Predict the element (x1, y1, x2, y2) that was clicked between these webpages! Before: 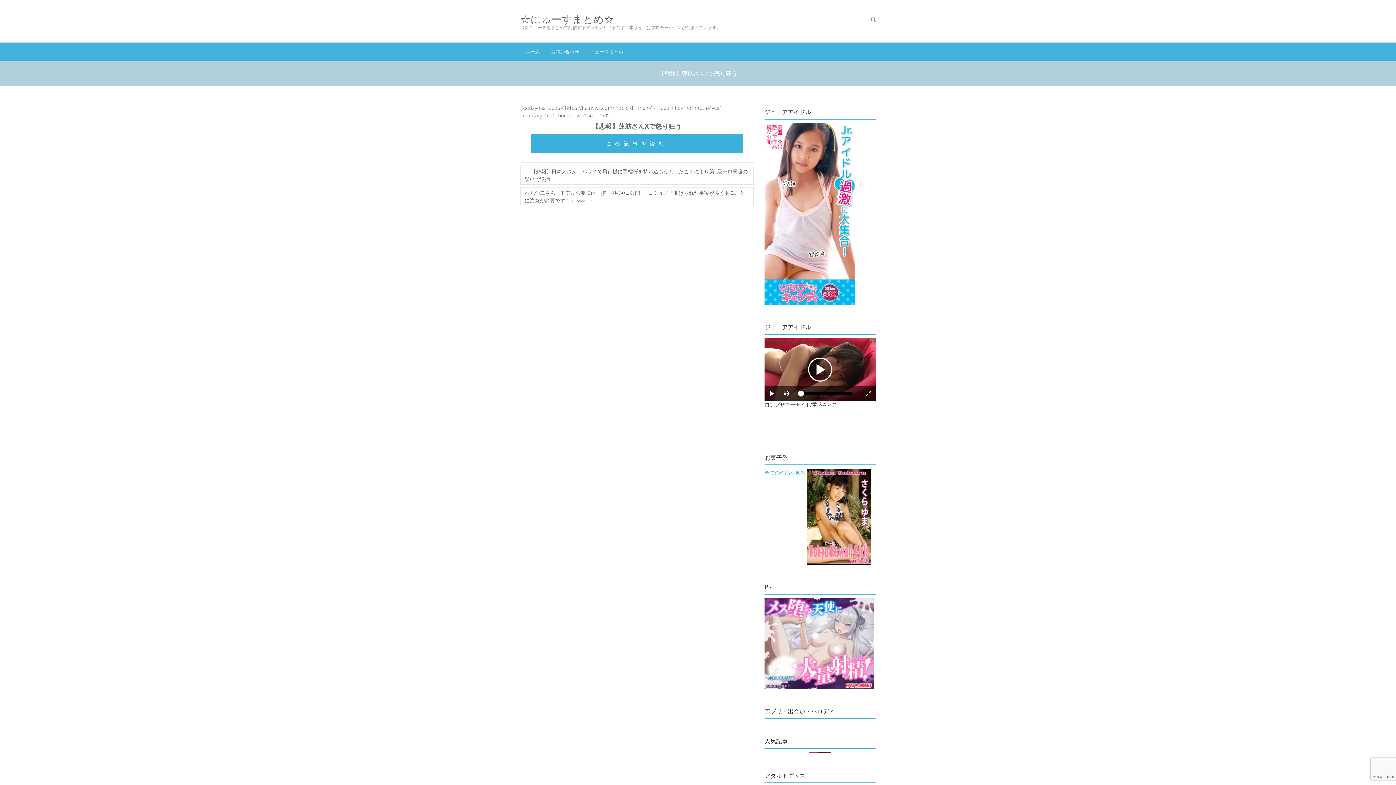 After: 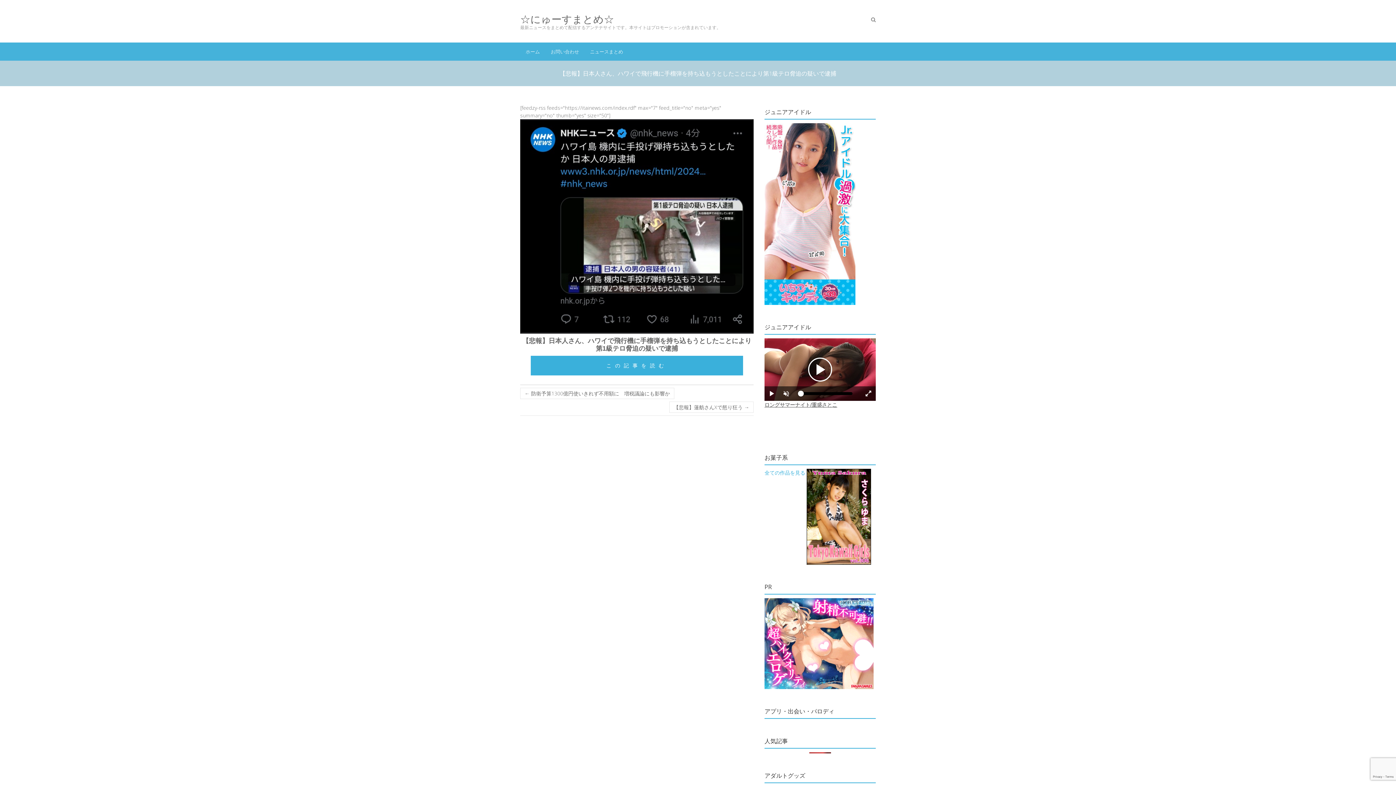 Action: label: ← 【悲報】日本人さん、ハワイで飛行機に手榴弾を持ち込もうとしたことにより第1級テロ脅迫の疑いで逮捕 bbox: (520, 165, 753, 184)